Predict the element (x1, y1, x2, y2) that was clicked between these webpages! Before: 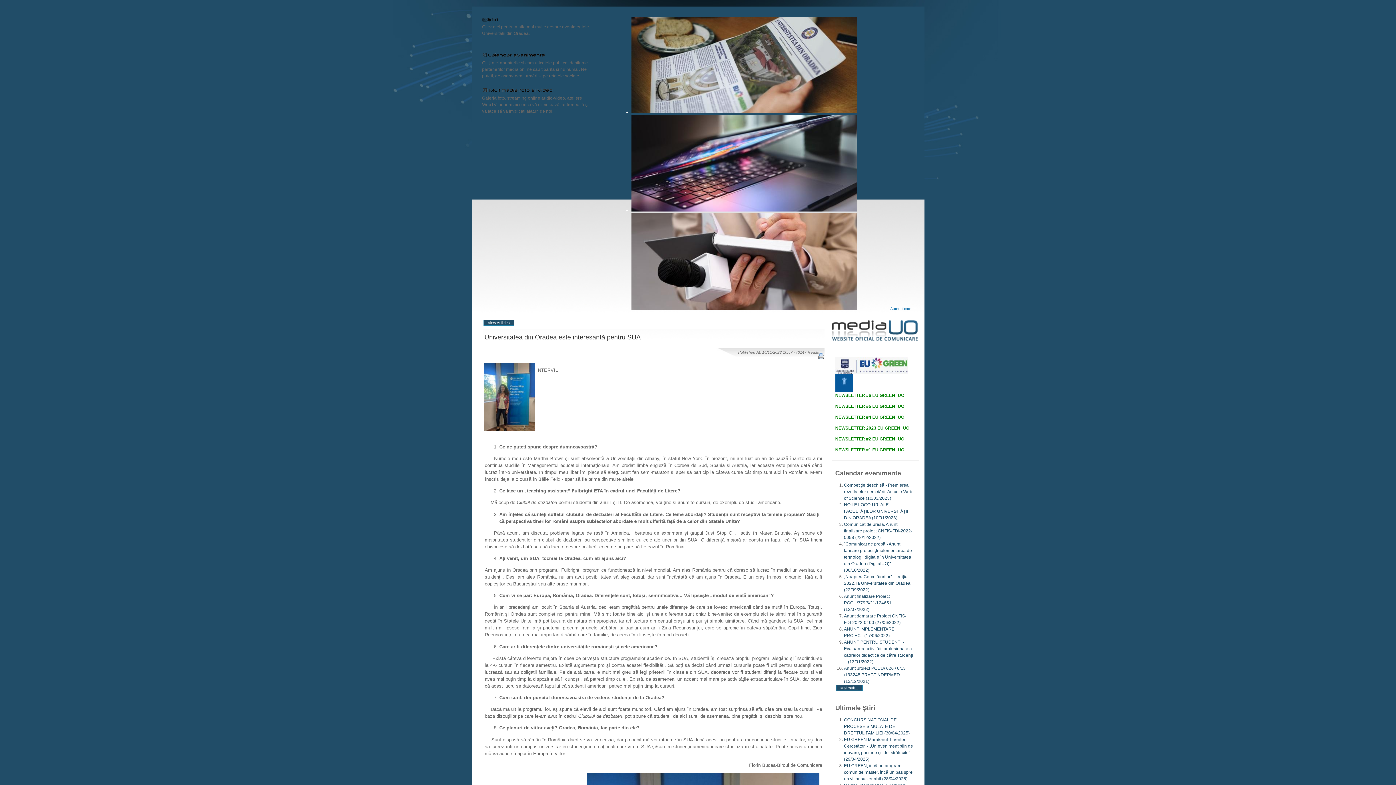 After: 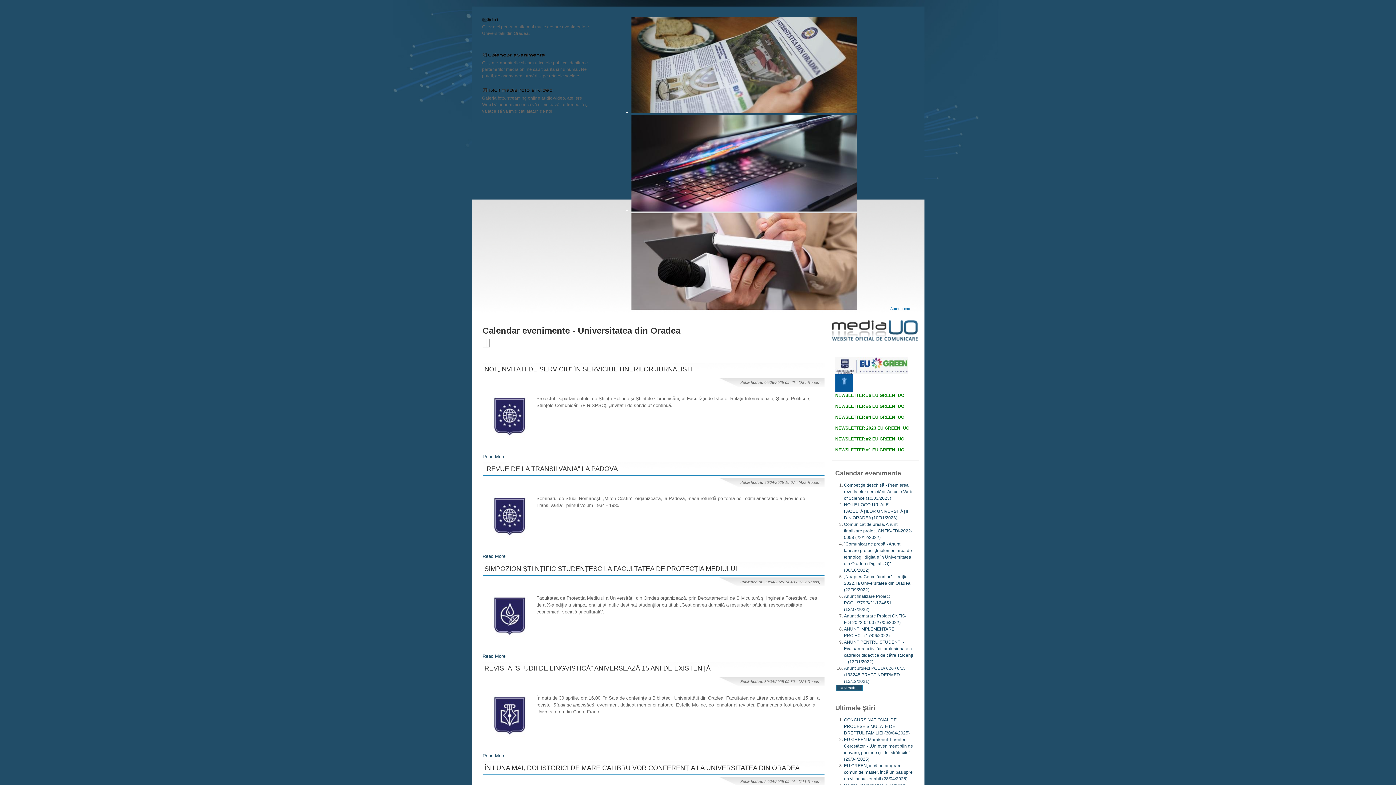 Action: bbox: (482, 53, 545, 58)